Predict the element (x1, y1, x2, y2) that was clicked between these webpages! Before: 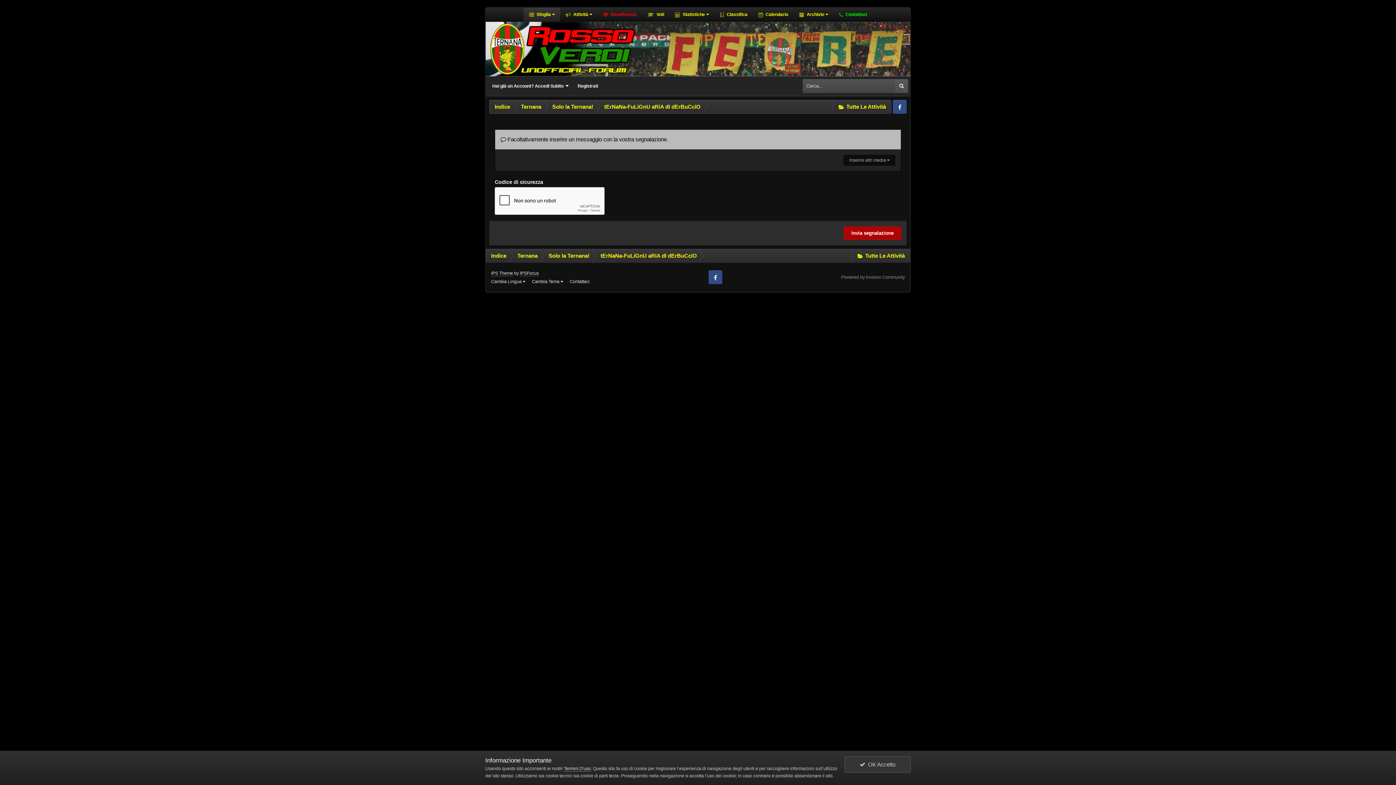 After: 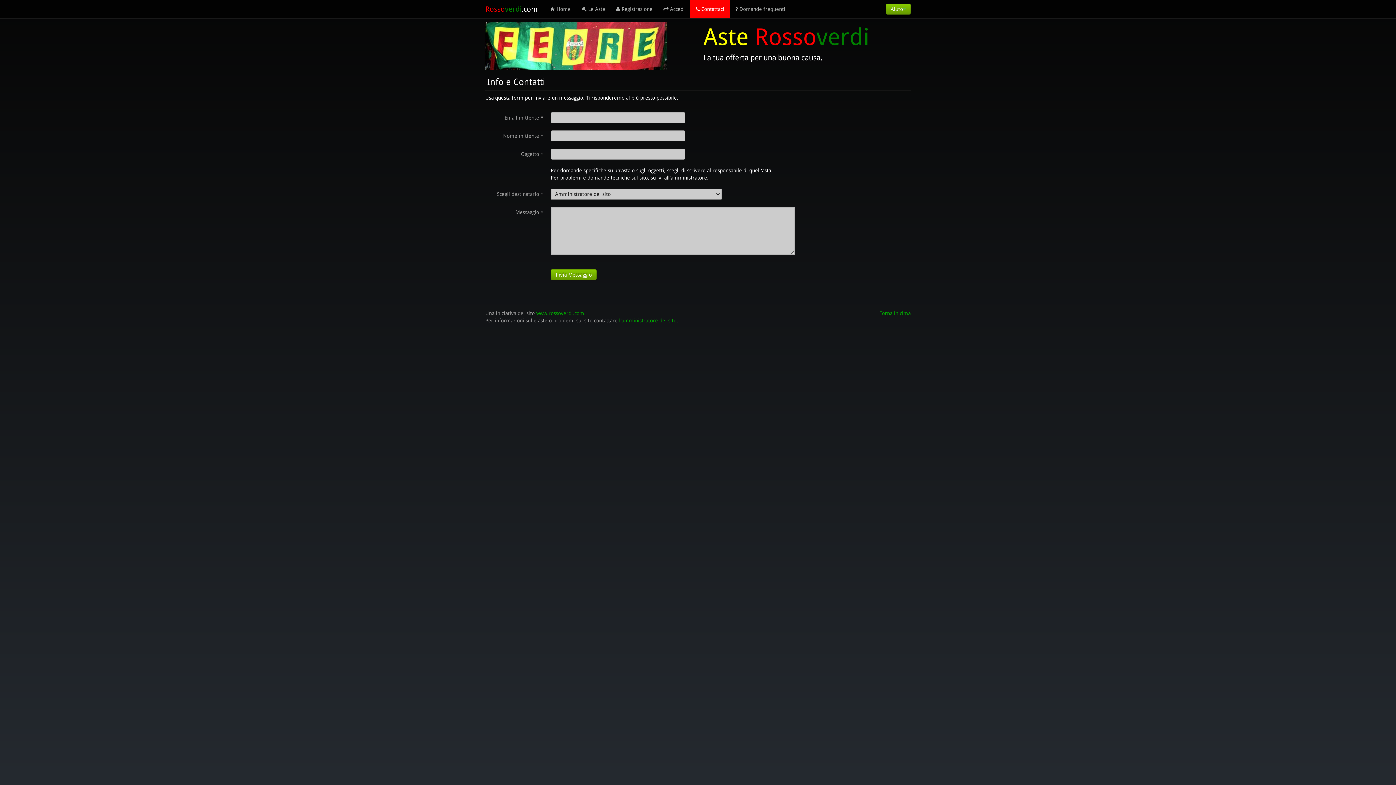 Action: label:  Contattaci bbox: (833, 7, 872, 21)